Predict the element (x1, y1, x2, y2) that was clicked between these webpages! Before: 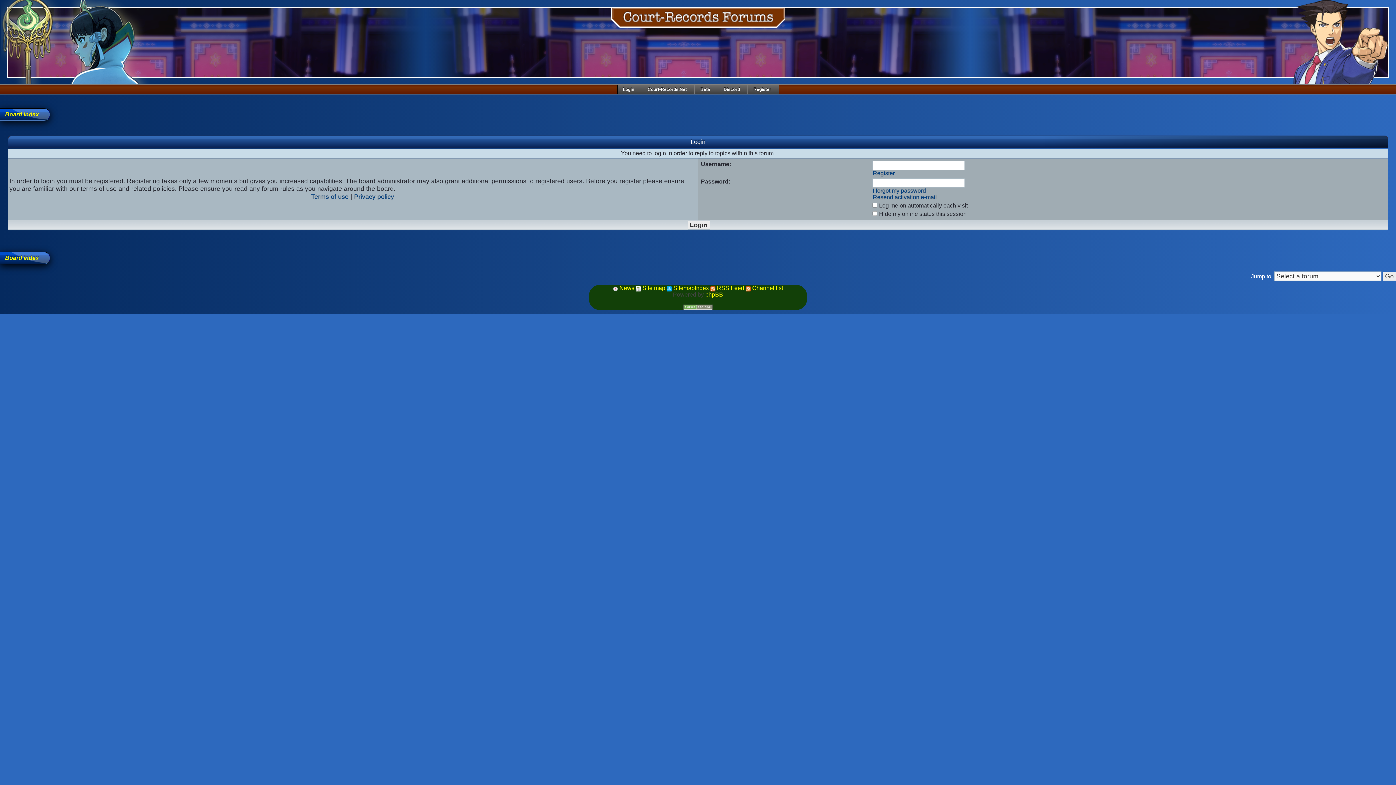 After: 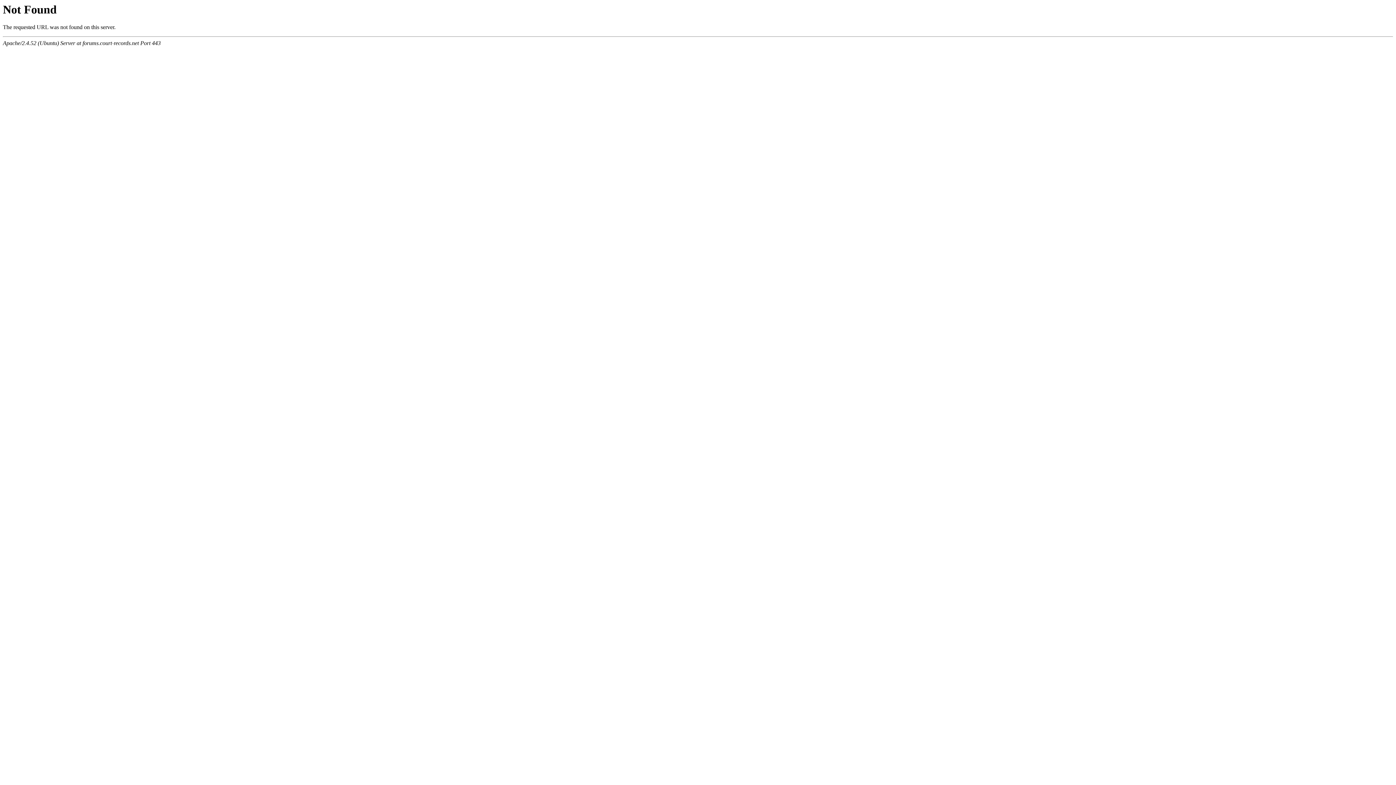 Action: bbox: (666, 285, 709, 291) label:  SitemapIndex